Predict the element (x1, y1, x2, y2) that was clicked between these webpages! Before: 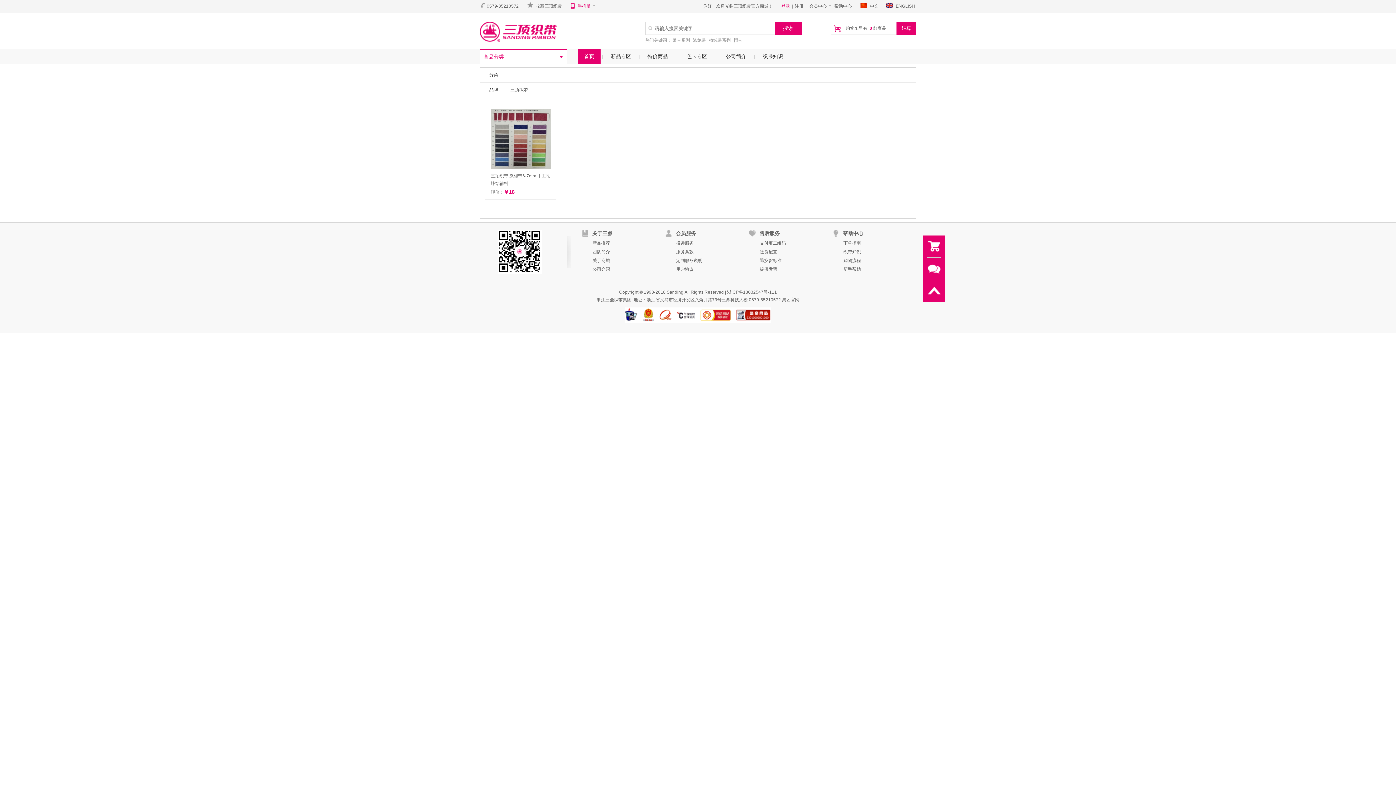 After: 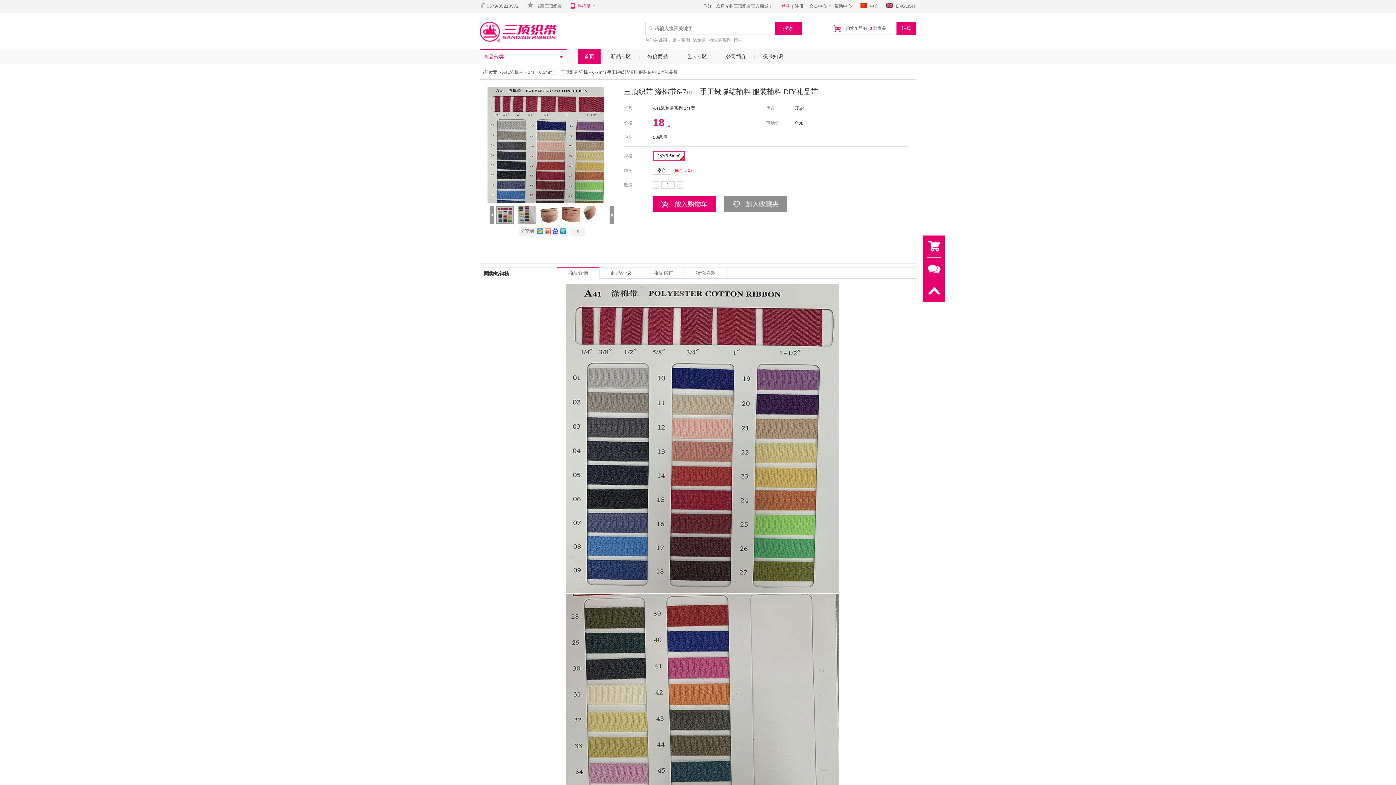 Action: bbox: (490, 108, 550, 168)